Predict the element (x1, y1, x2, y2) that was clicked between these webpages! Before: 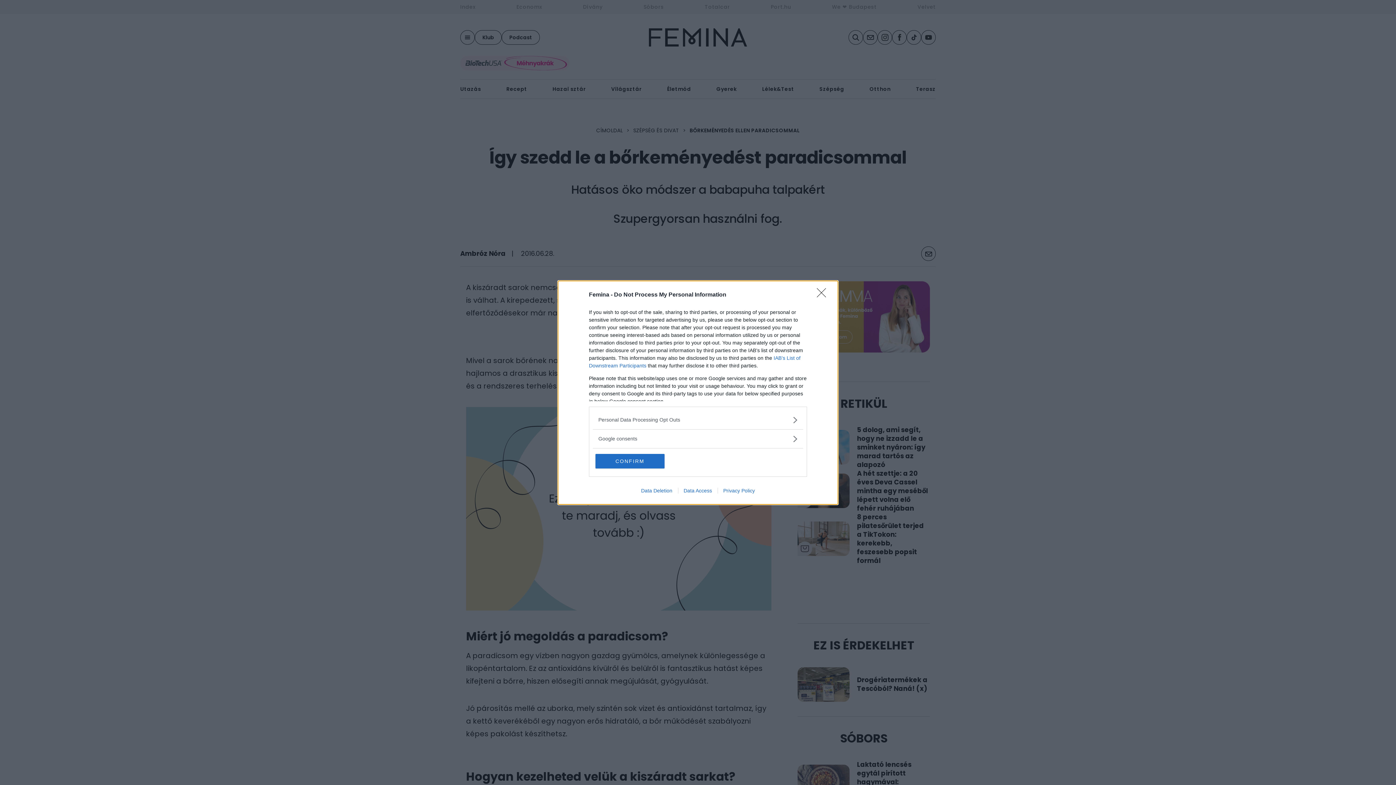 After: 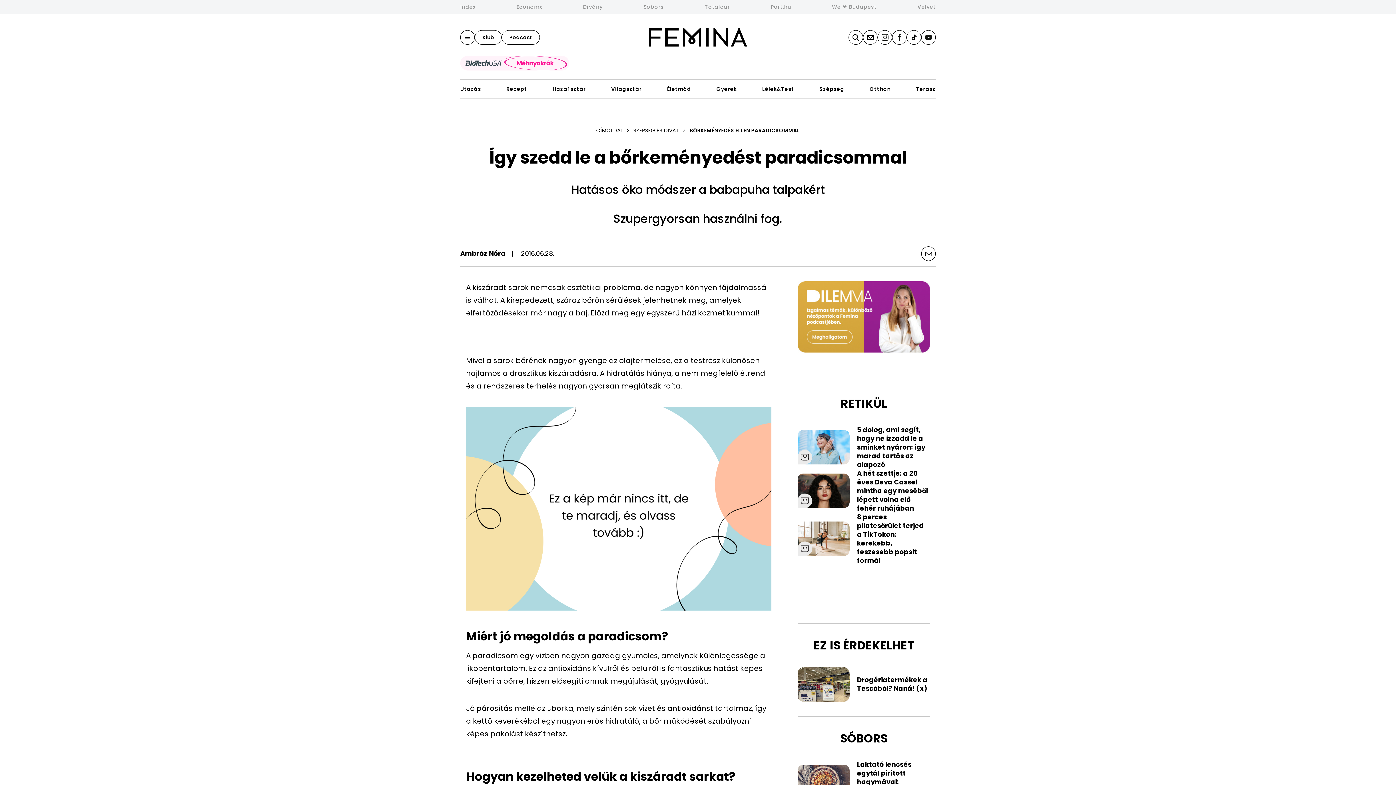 Action: bbox: (595, 454, 664, 468) label: CONFIRM